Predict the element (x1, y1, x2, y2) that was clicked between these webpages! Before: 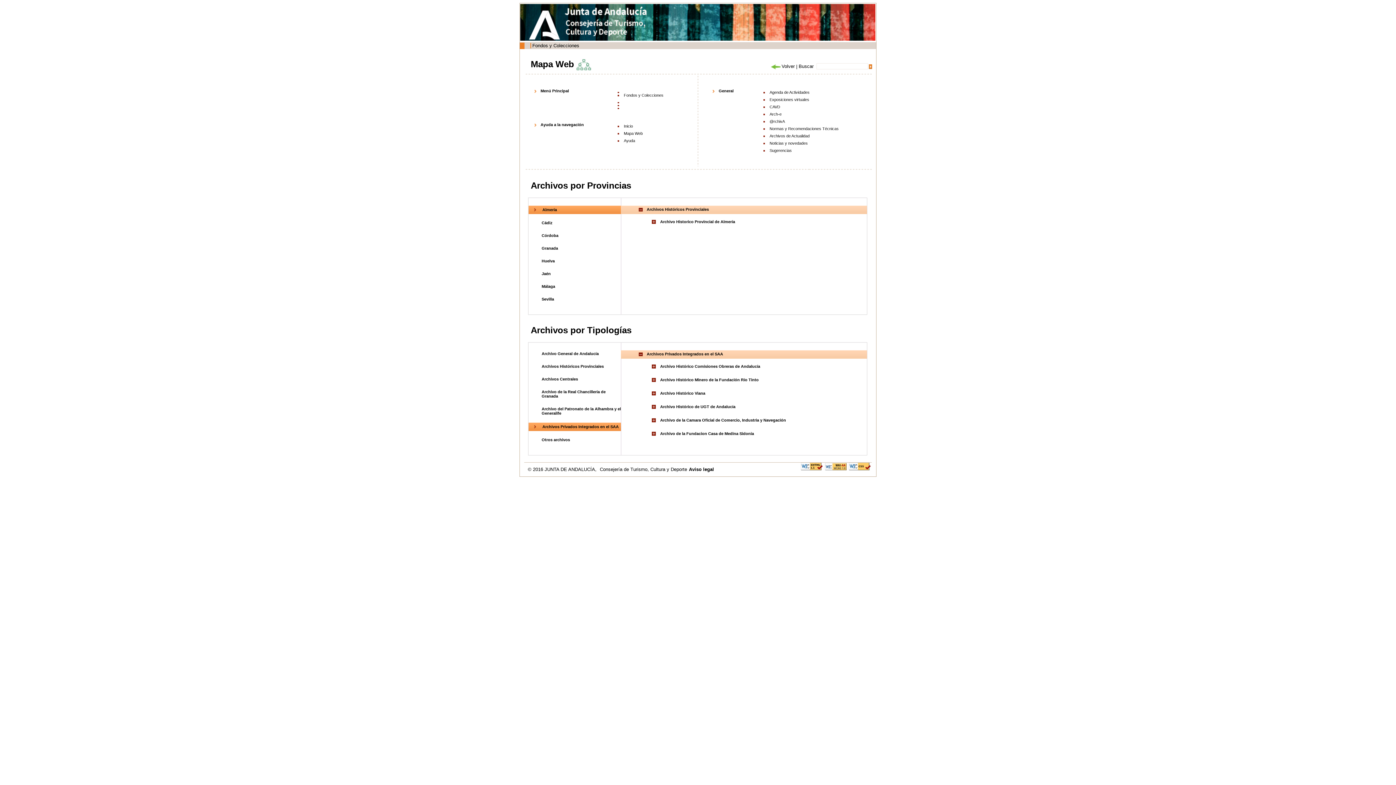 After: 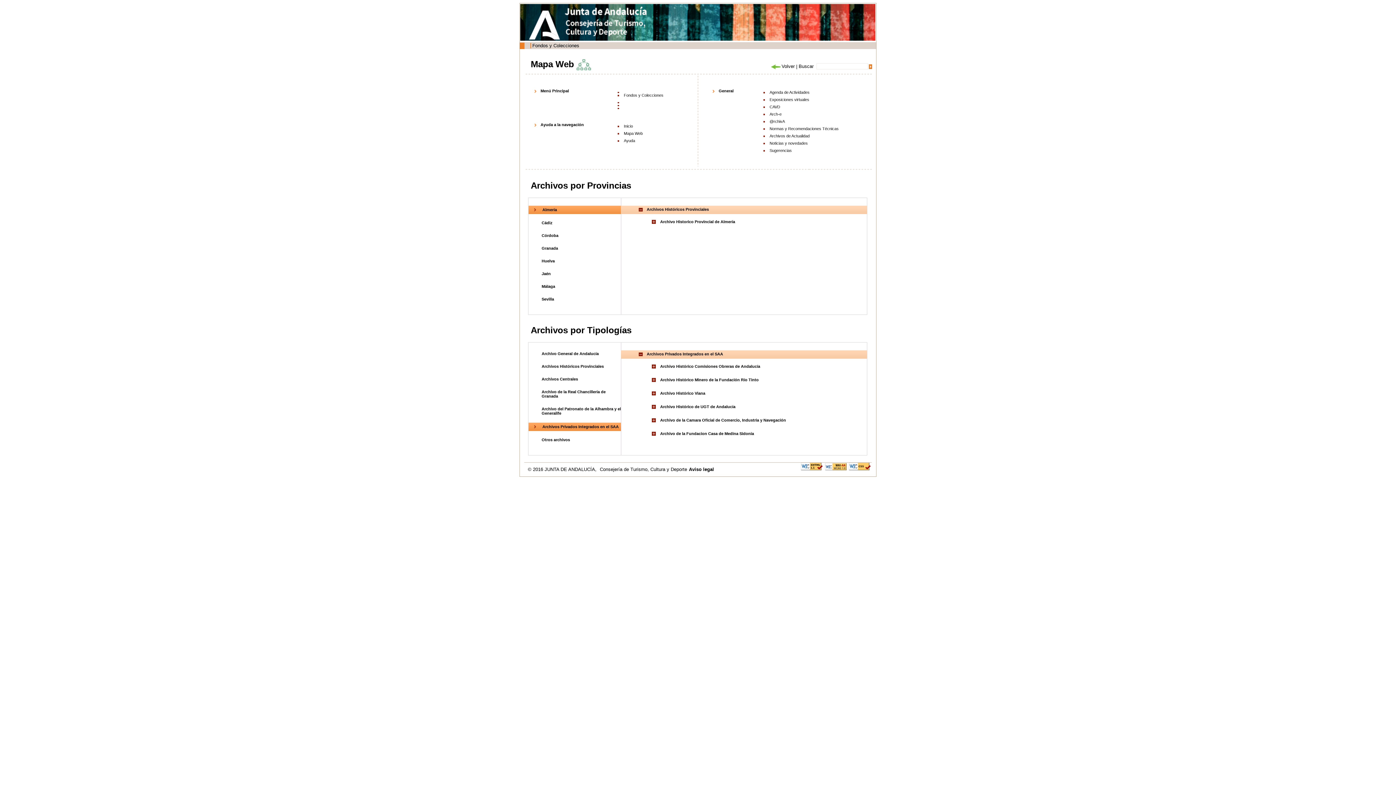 Action: bbox: (528, 6, 564, 43)